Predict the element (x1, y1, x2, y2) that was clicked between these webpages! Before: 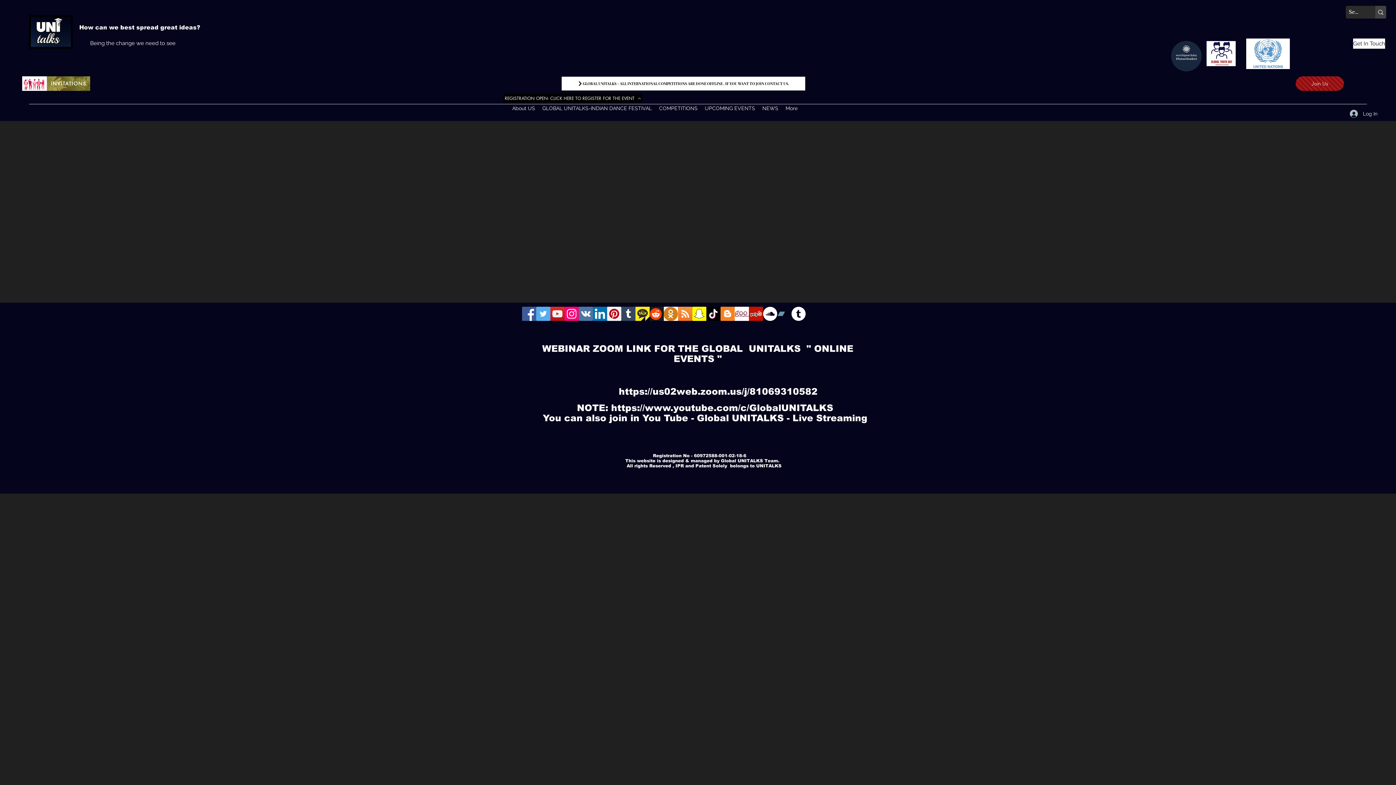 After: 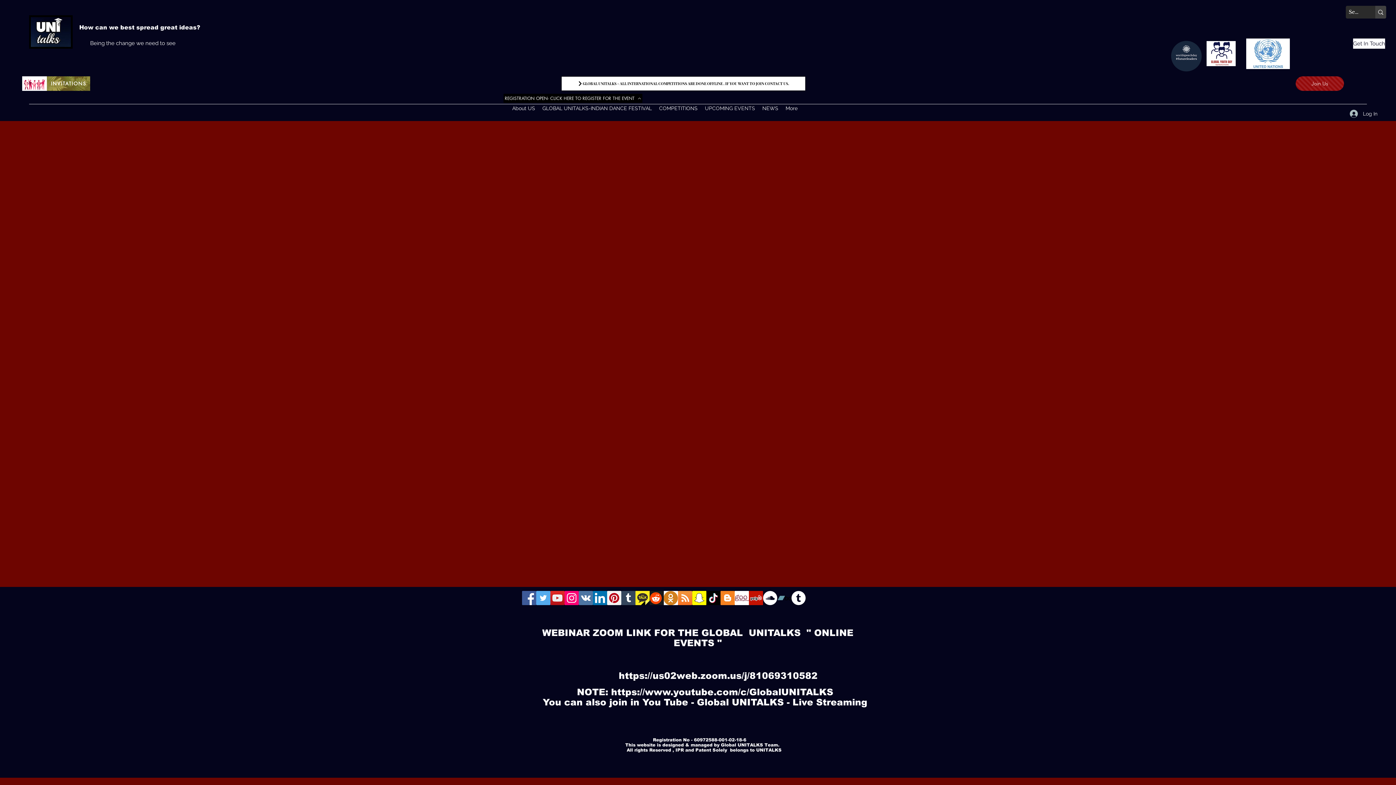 Action: label: UPCOMING EVENTS bbox: (701, 102, 758, 113)